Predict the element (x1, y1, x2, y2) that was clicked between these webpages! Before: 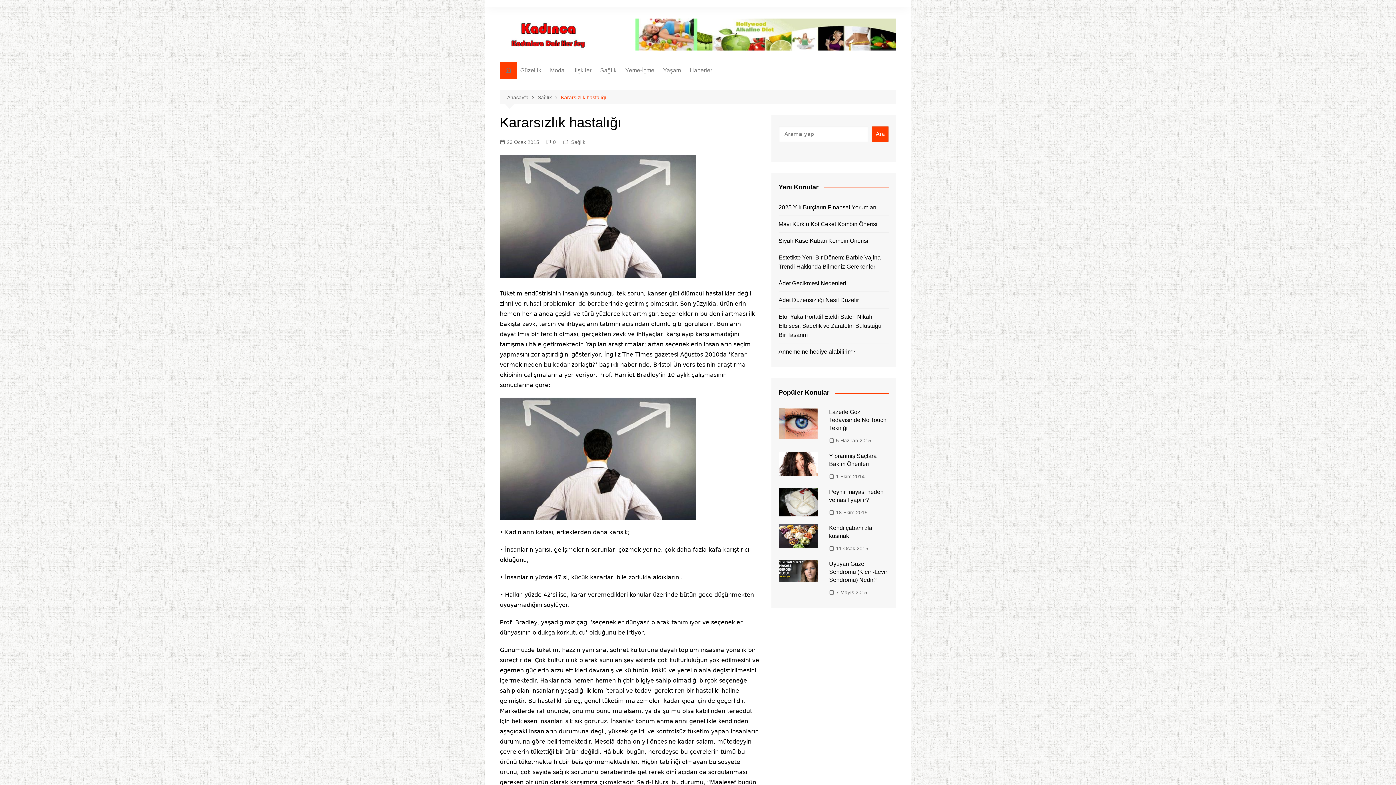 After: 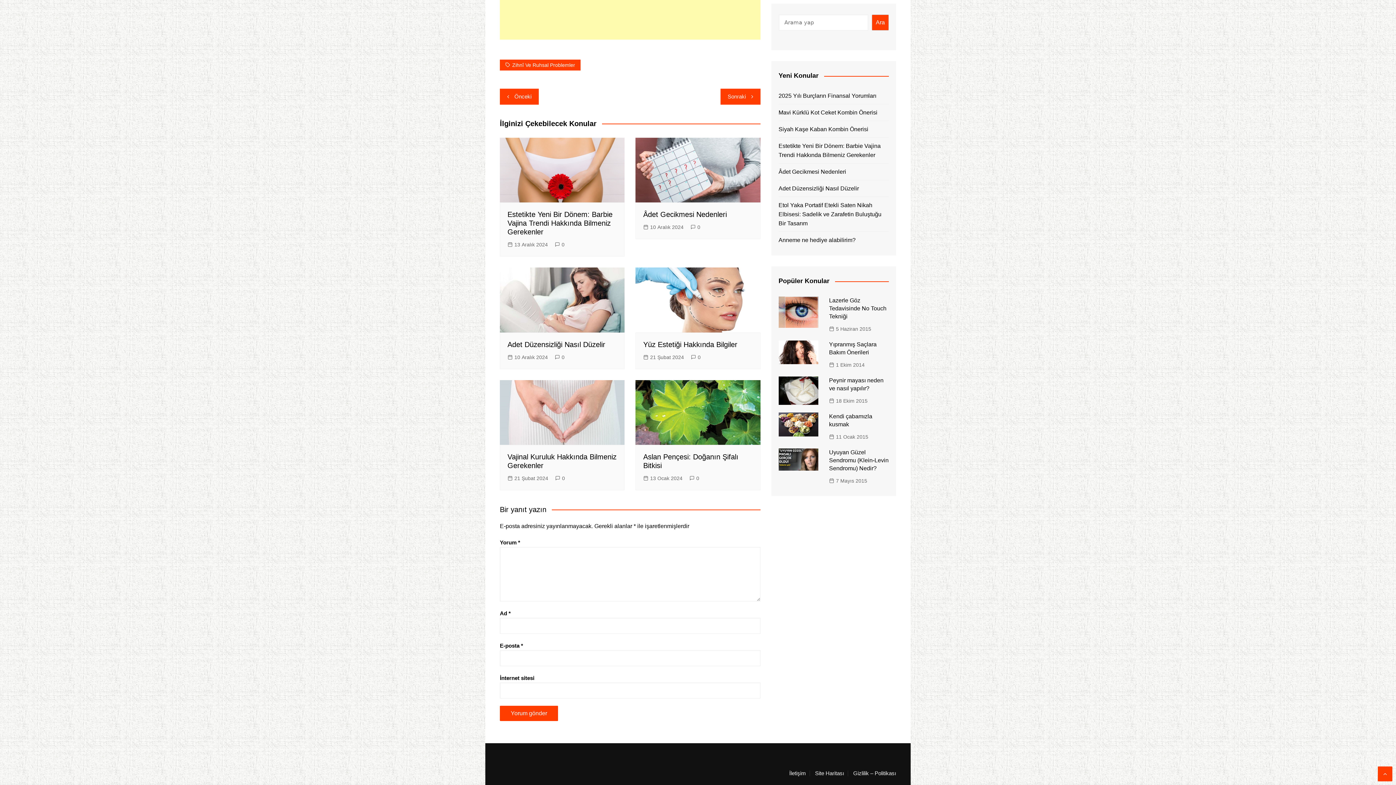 Action: label: 0 bbox: (546, 138, 556, 146)